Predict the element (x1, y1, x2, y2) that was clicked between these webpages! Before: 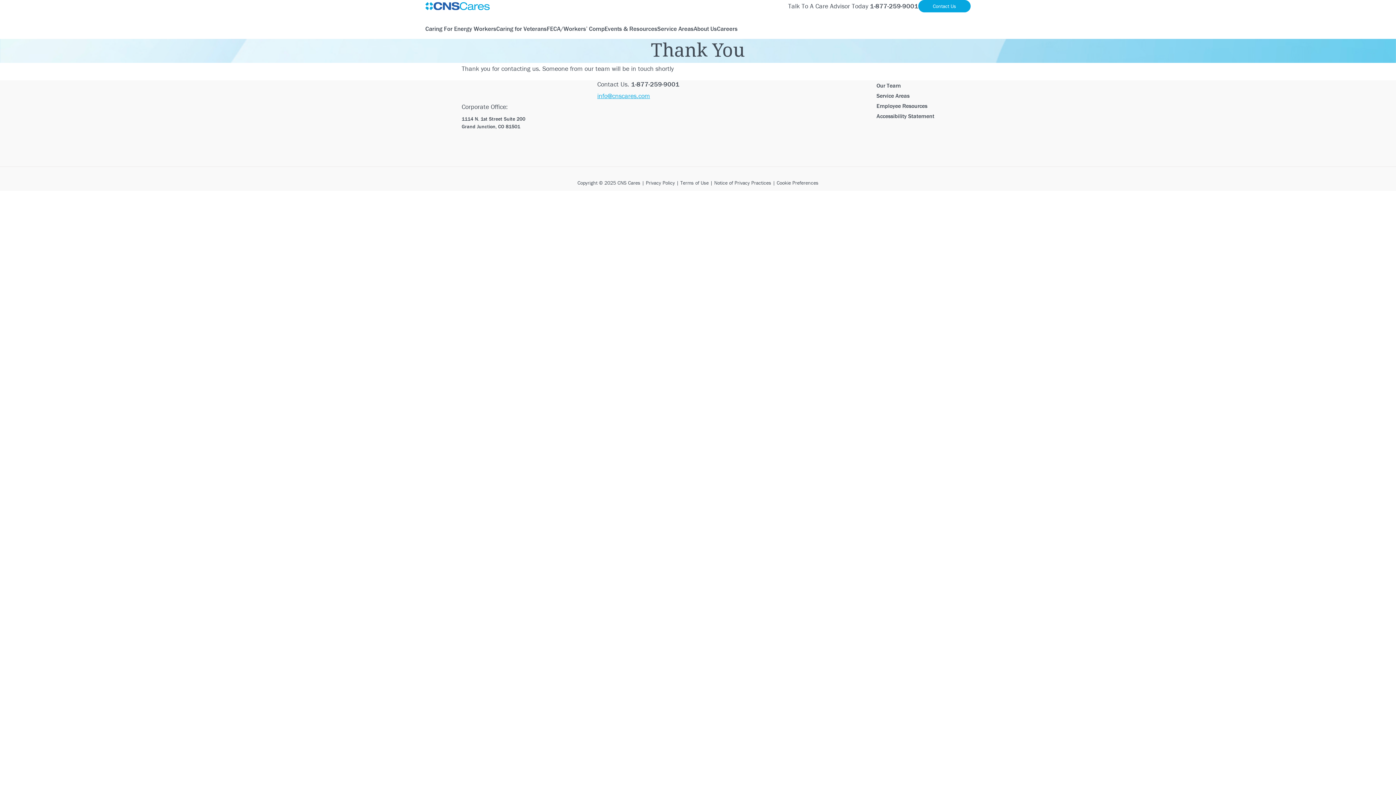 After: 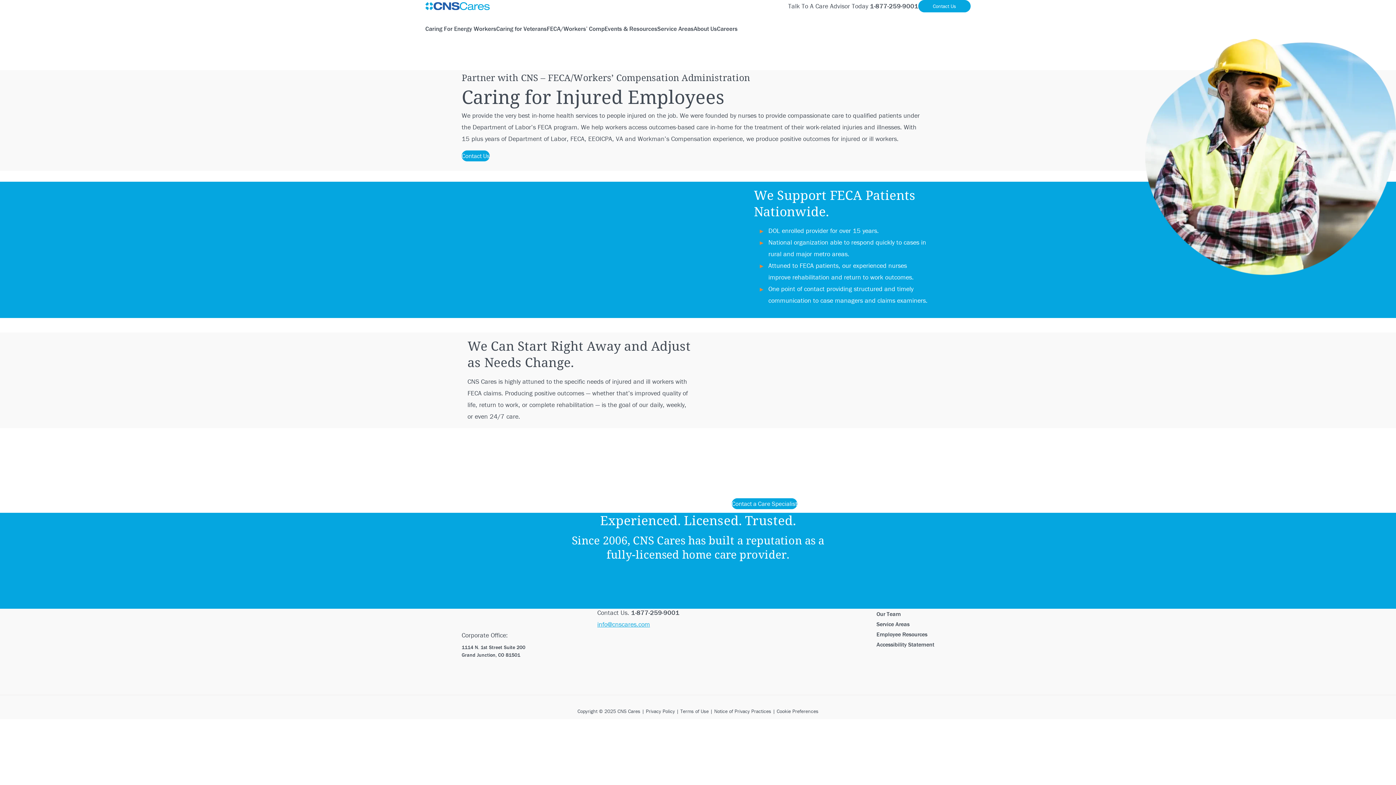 Action: label: FECA/Workers’ Comp bbox: (546, 23, 604, 34)